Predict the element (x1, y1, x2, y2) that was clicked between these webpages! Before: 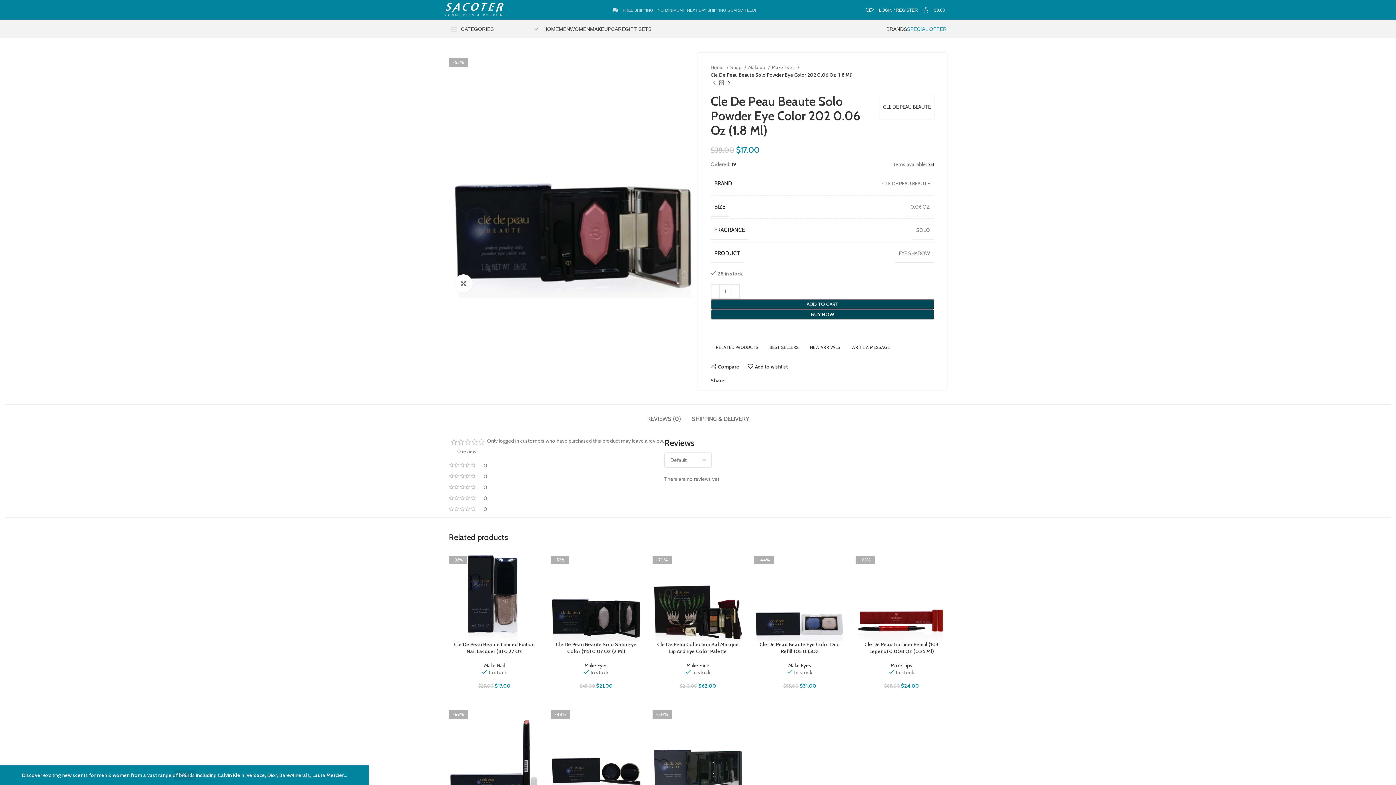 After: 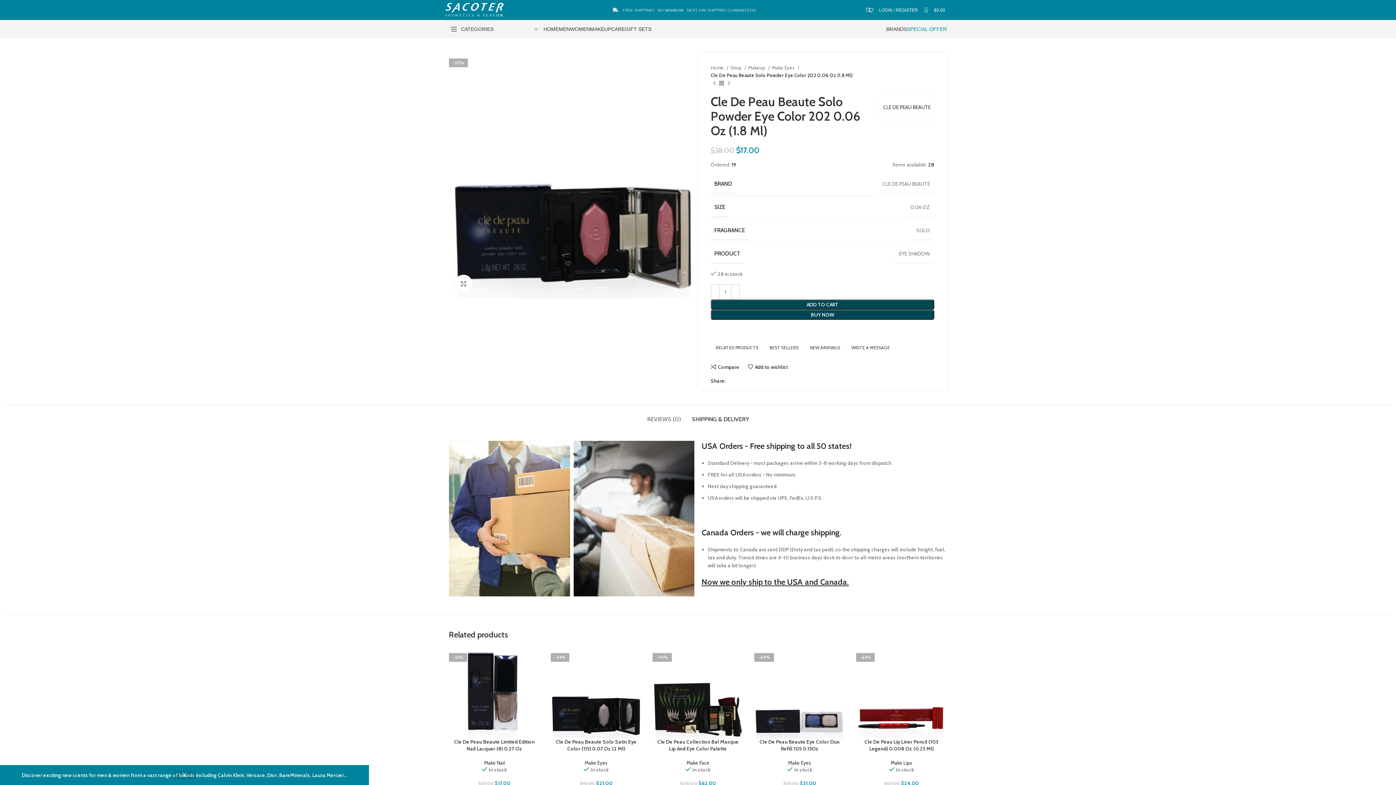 Action: label: SHIPPING & DELIVERY bbox: (692, 404, 749, 426)